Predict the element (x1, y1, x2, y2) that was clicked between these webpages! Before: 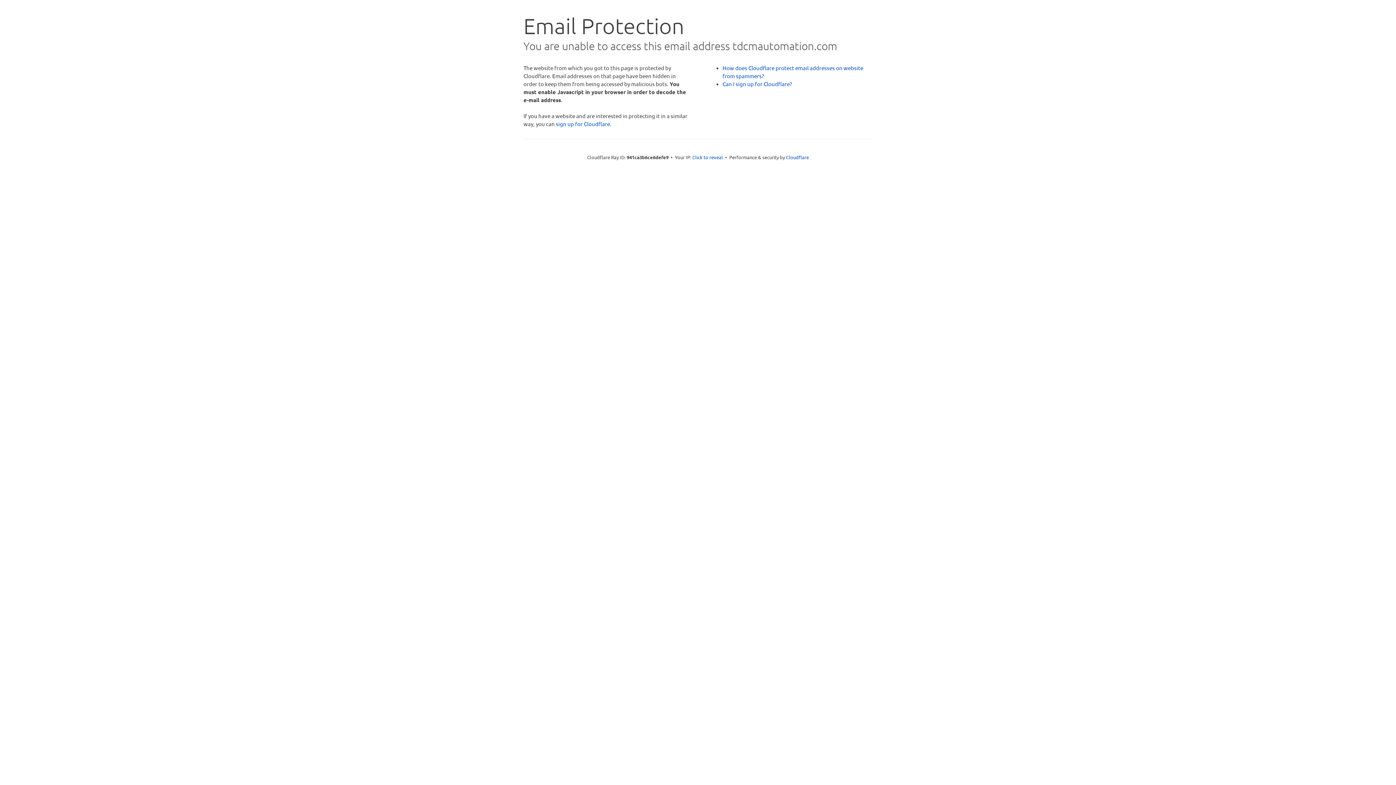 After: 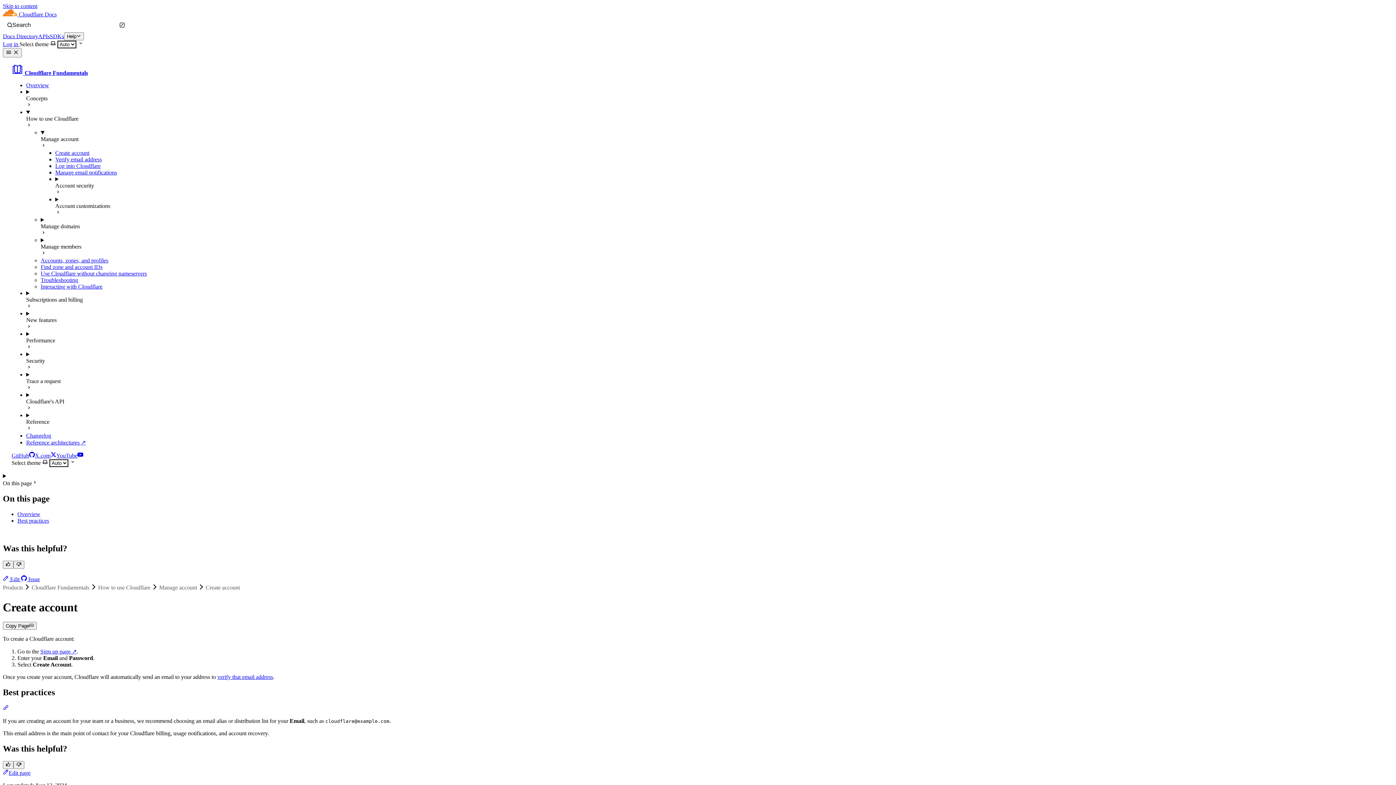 Action: bbox: (722, 80, 792, 87) label: Can I sign up for Cloudflare?